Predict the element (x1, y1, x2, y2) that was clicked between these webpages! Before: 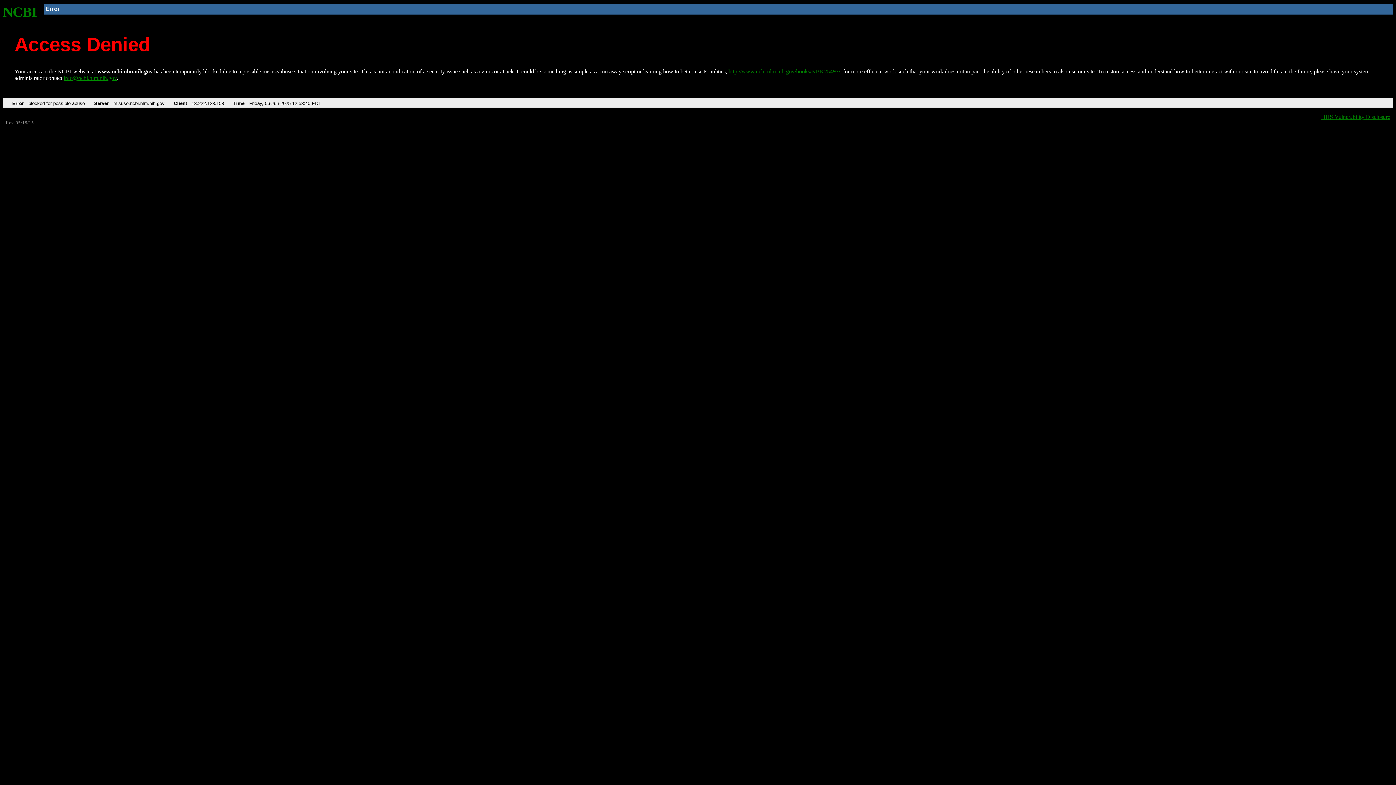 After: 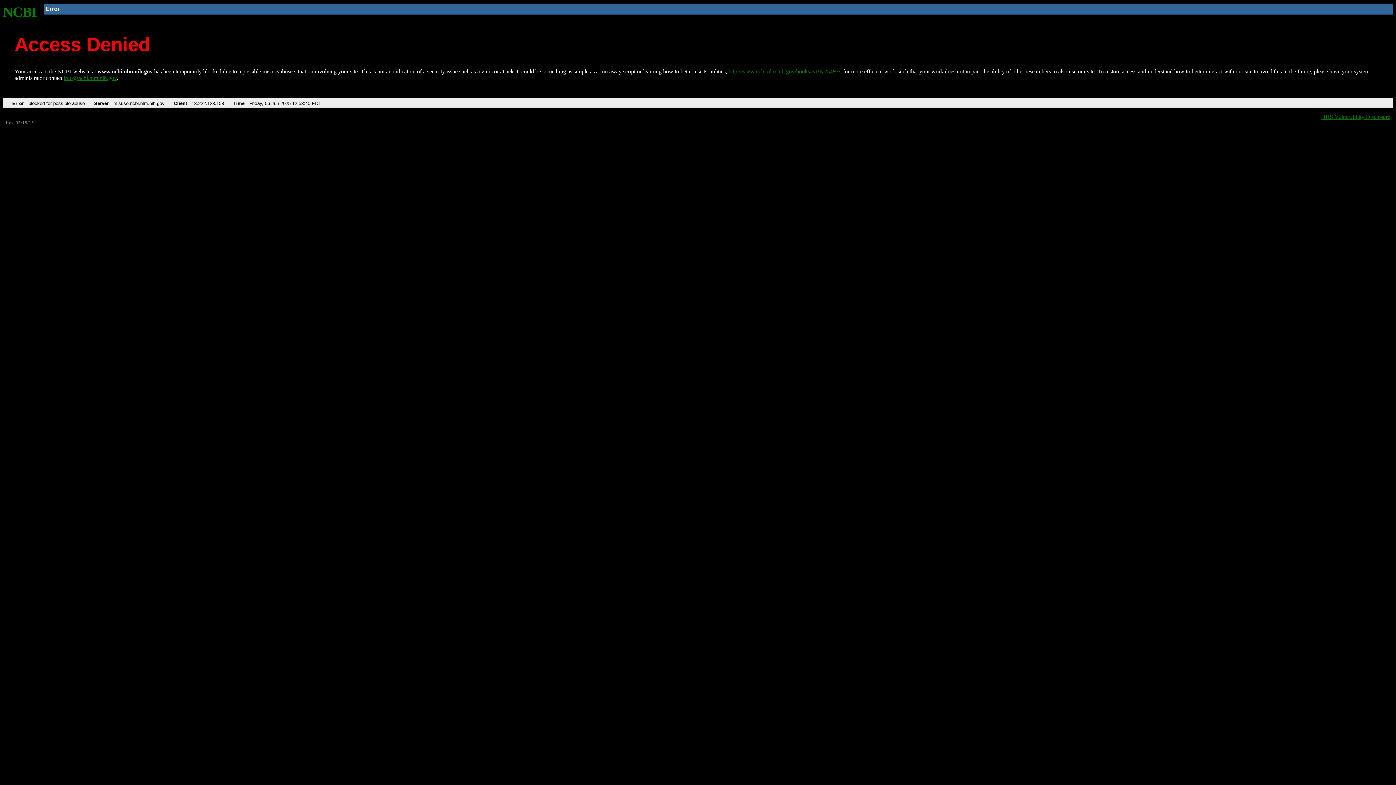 Action: bbox: (63, 75, 116, 81) label: info@ncbi.nlm.nih.gov